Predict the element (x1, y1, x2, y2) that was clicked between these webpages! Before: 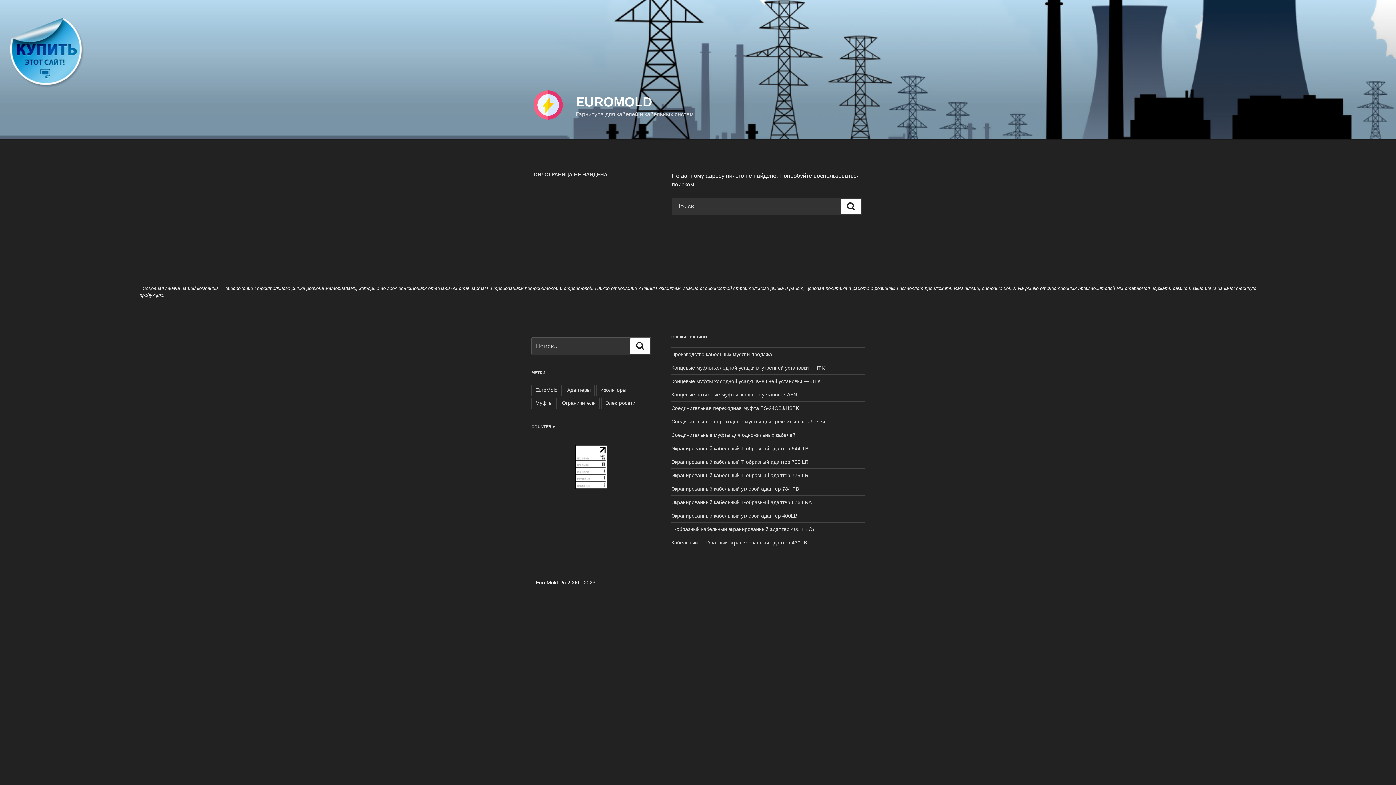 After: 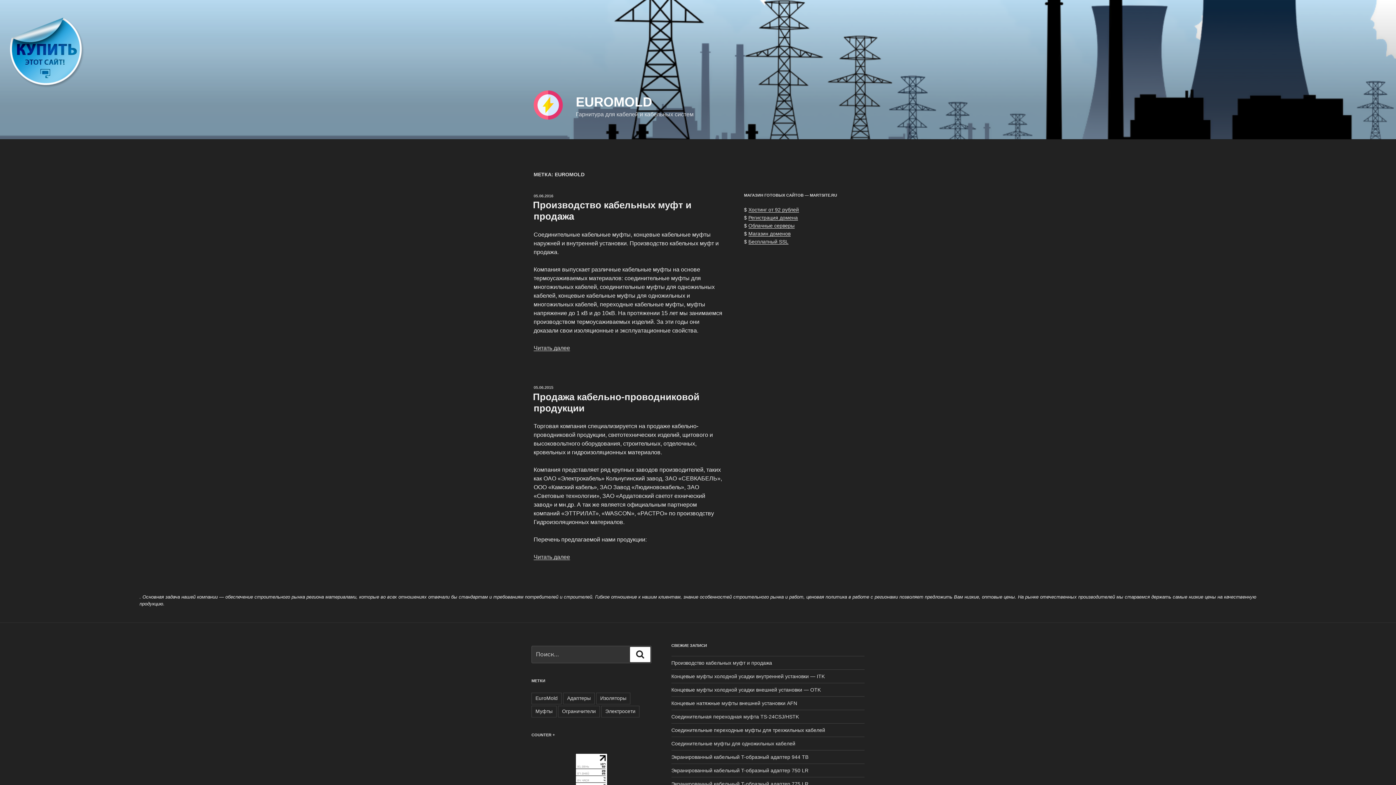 Action: label: EuroMold bbox: (531, 384, 561, 396)